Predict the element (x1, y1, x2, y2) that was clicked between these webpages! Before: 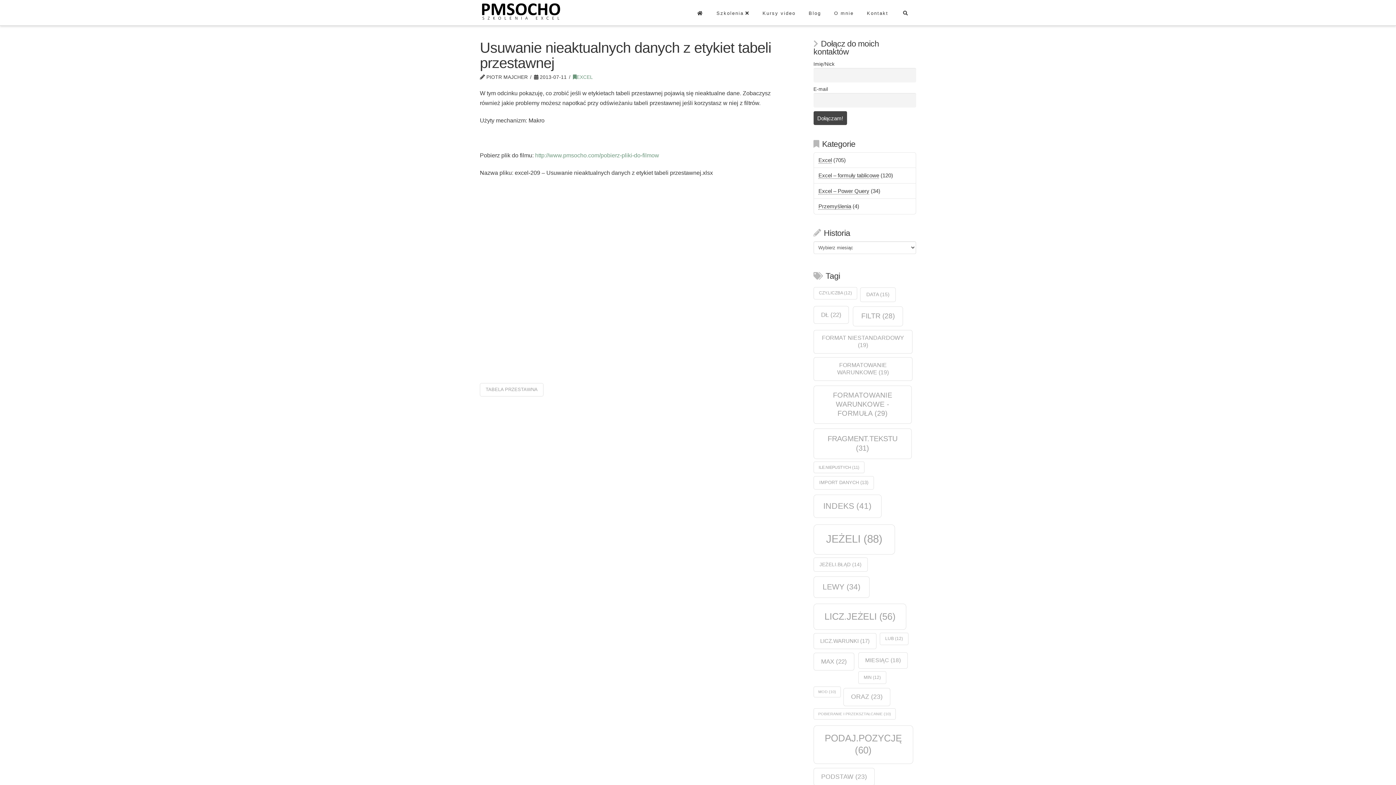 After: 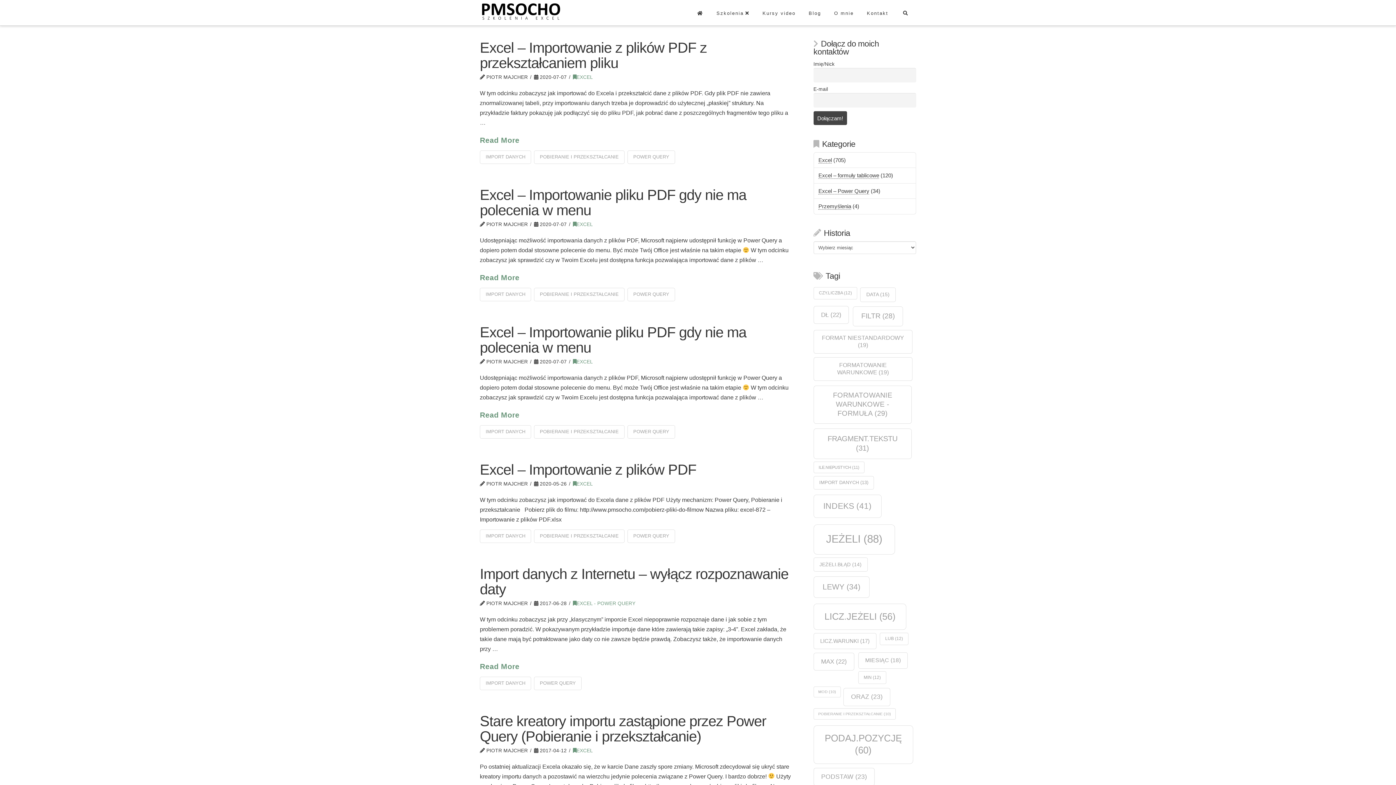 Action: bbox: (813, 476, 874, 489) label: Import danych (13 elementów)